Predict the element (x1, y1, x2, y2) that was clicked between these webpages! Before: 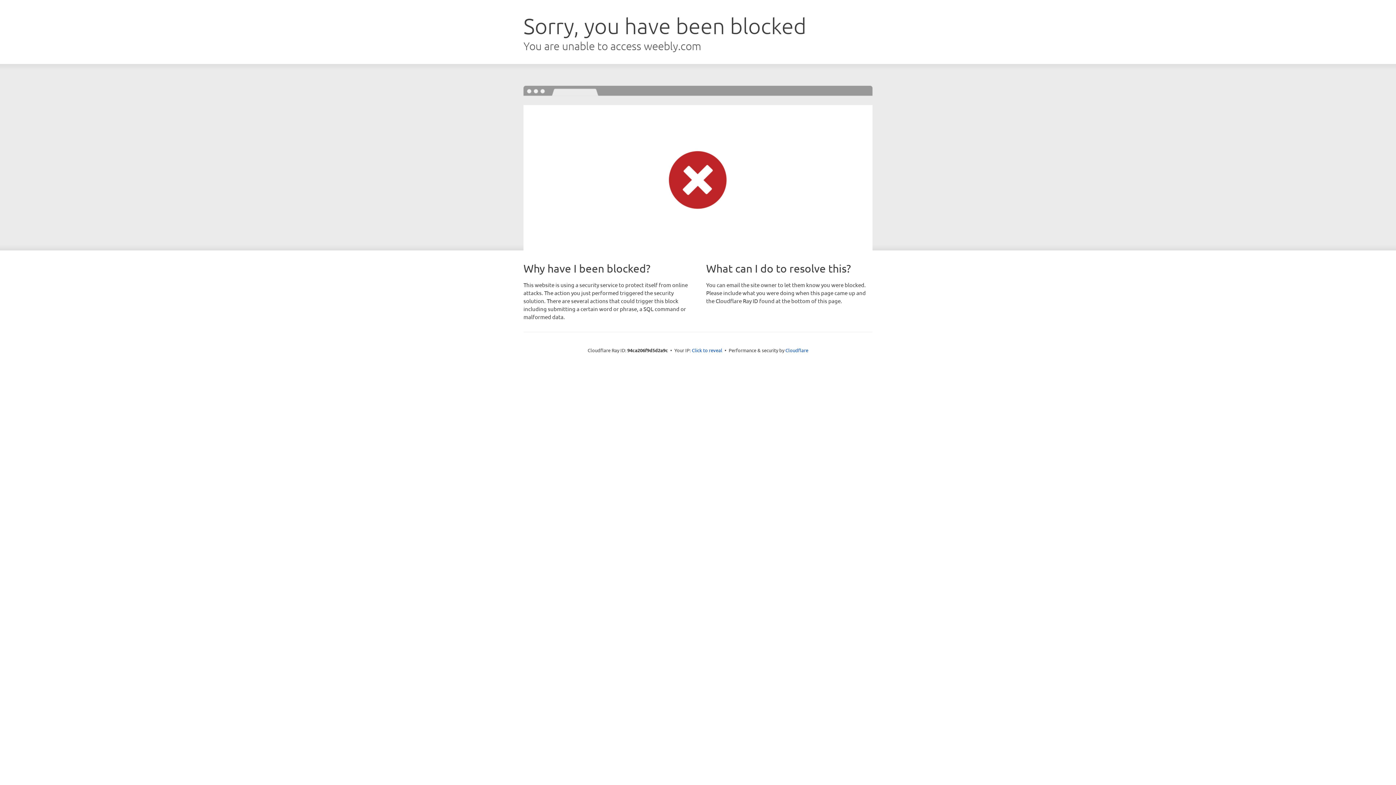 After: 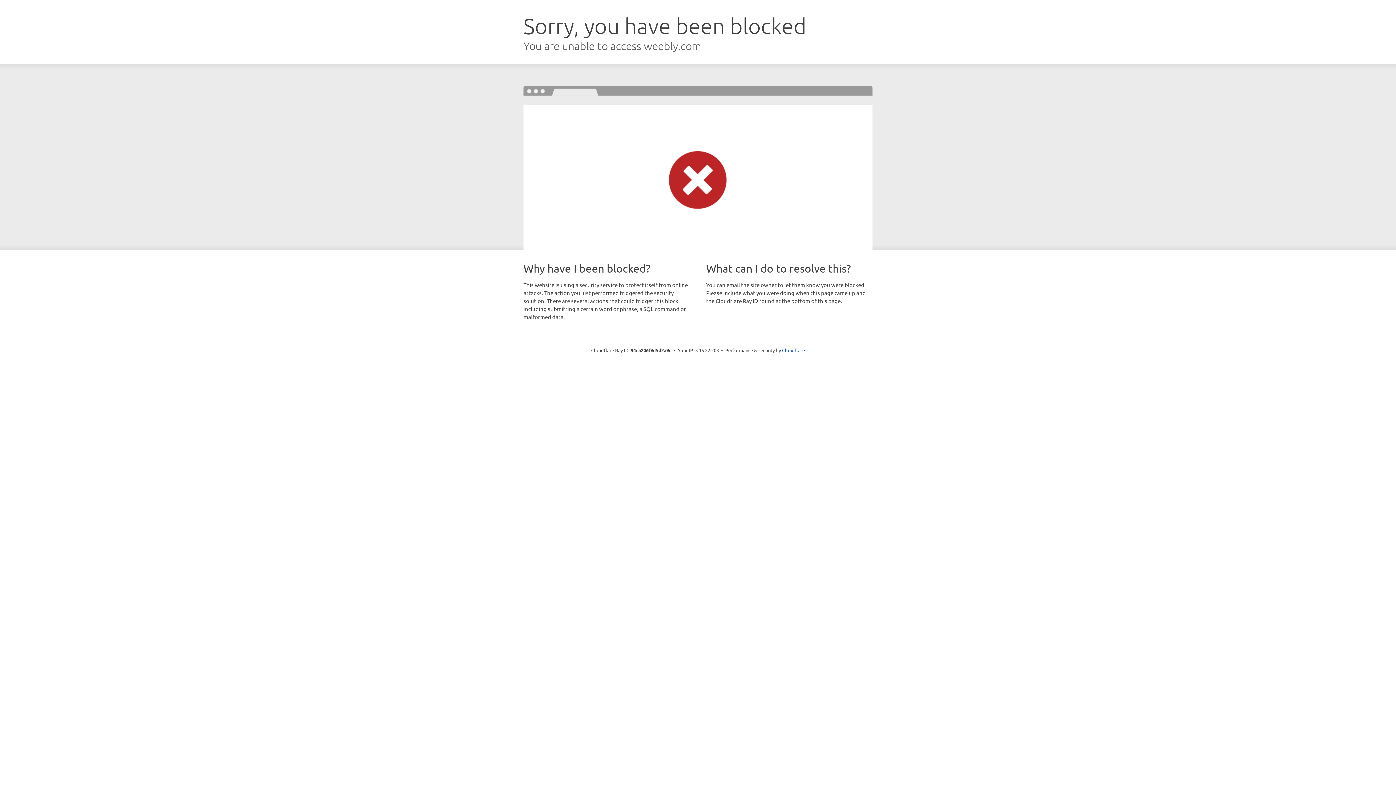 Action: label: Click to reveal bbox: (692, 346, 722, 353)